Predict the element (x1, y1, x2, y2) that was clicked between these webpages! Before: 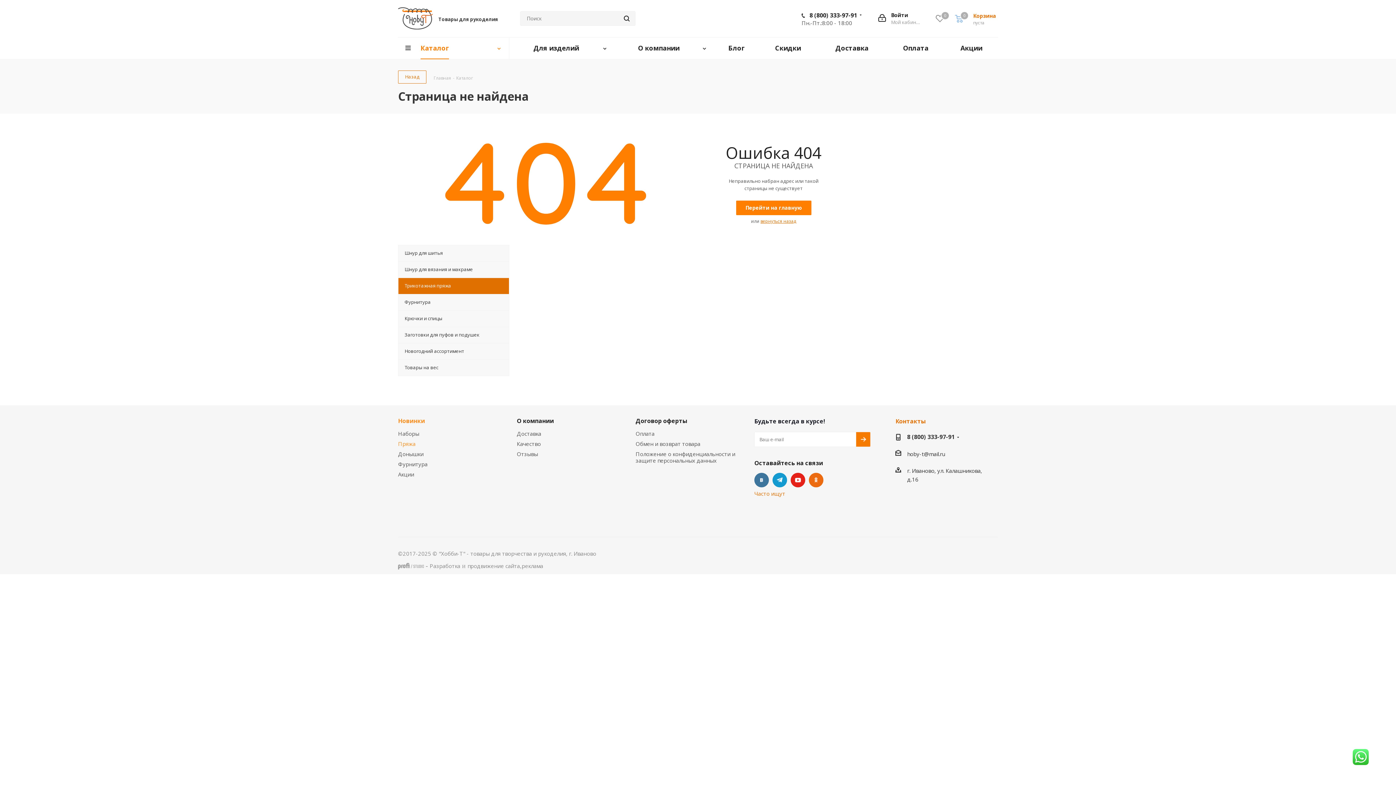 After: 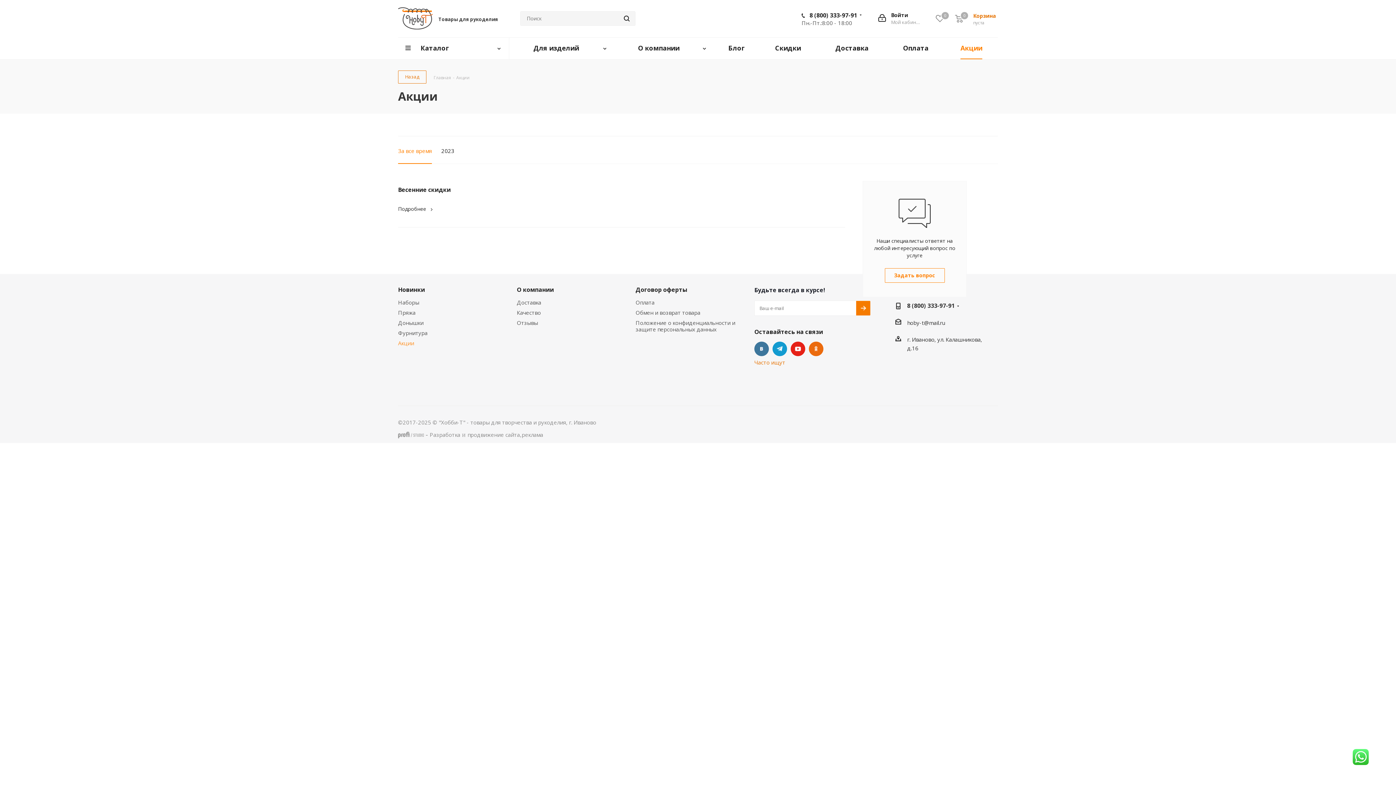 Action: label: Акции bbox: (398, 470, 414, 478)